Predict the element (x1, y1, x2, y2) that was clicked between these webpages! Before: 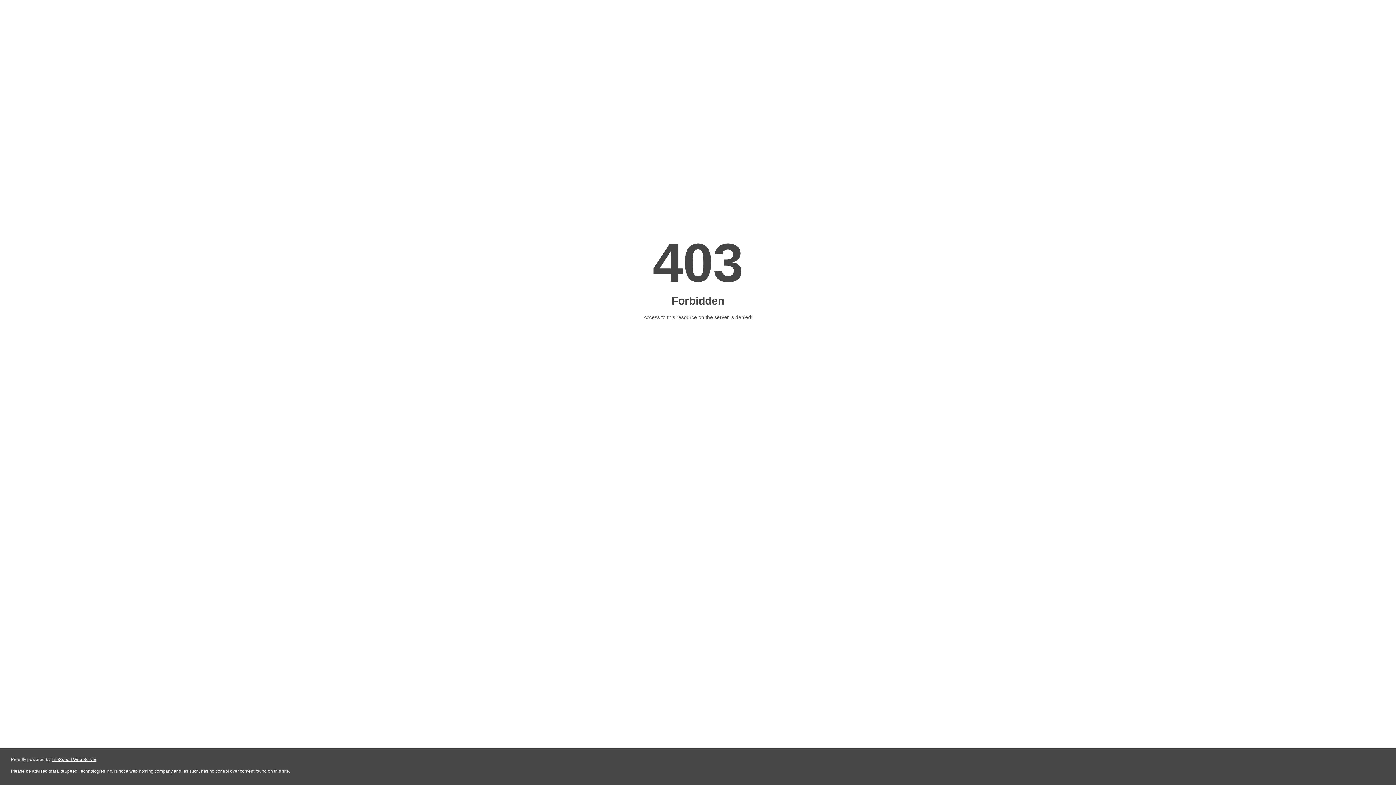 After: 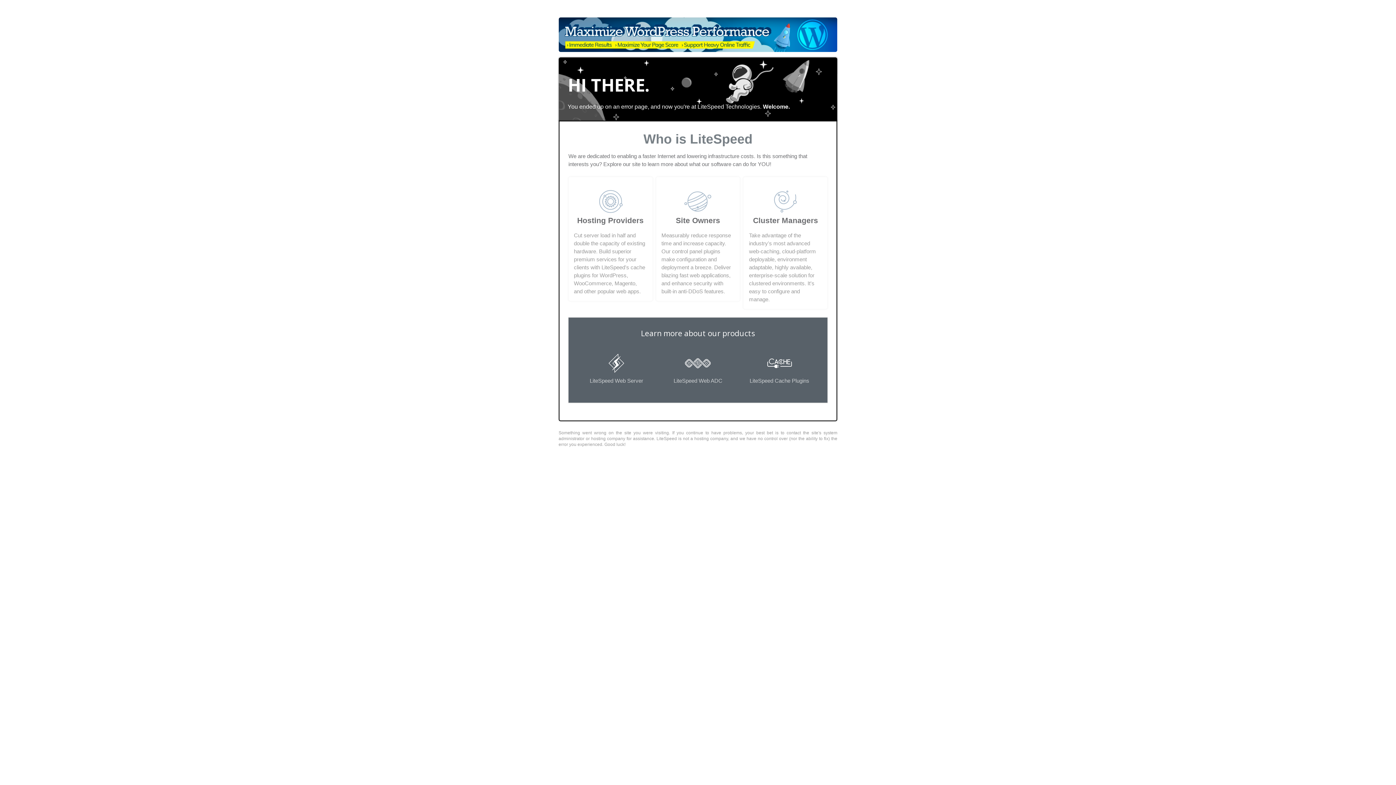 Action: bbox: (51, 757, 96, 762) label: LiteSpeed Web Server